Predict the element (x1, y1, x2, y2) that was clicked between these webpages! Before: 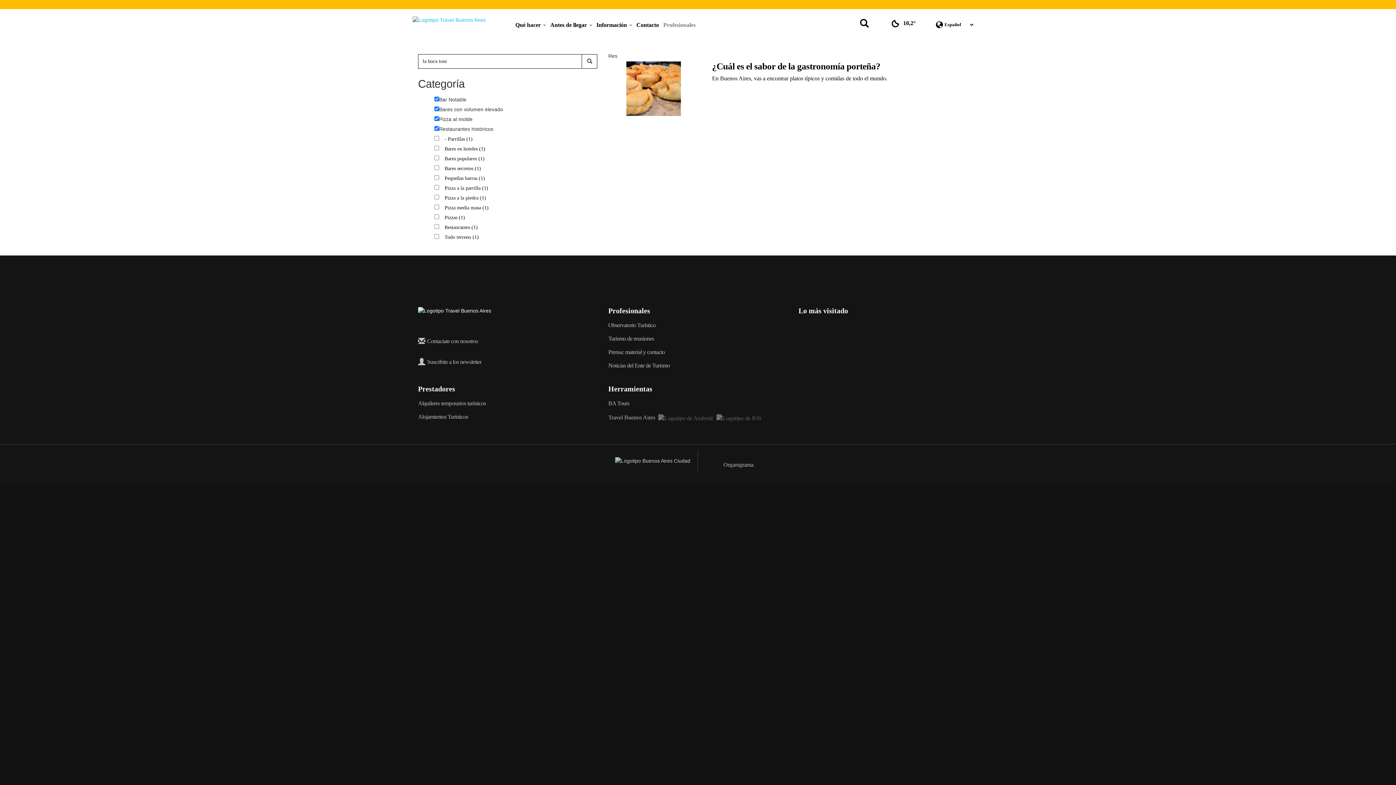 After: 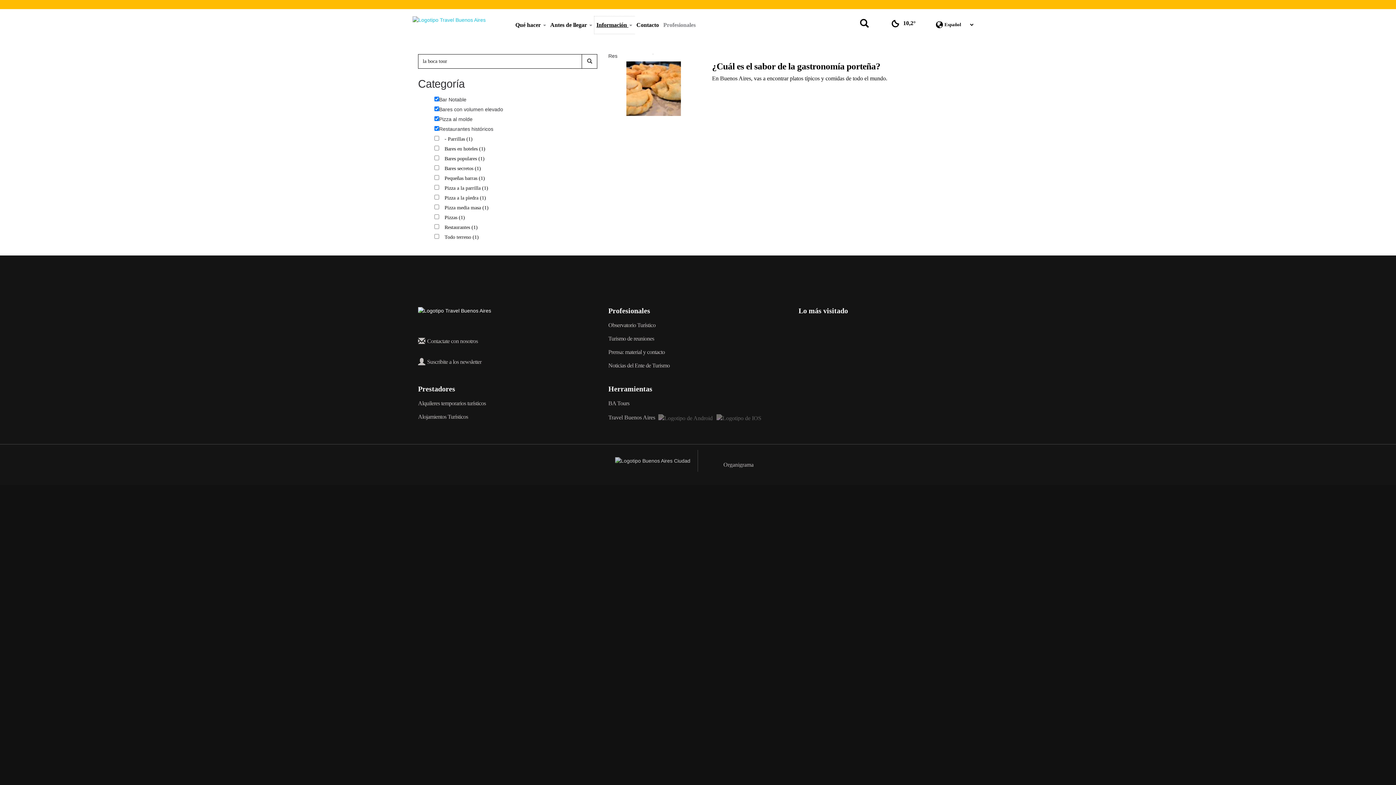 Action: bbox: (594, 16, 634, 33) label: Información 